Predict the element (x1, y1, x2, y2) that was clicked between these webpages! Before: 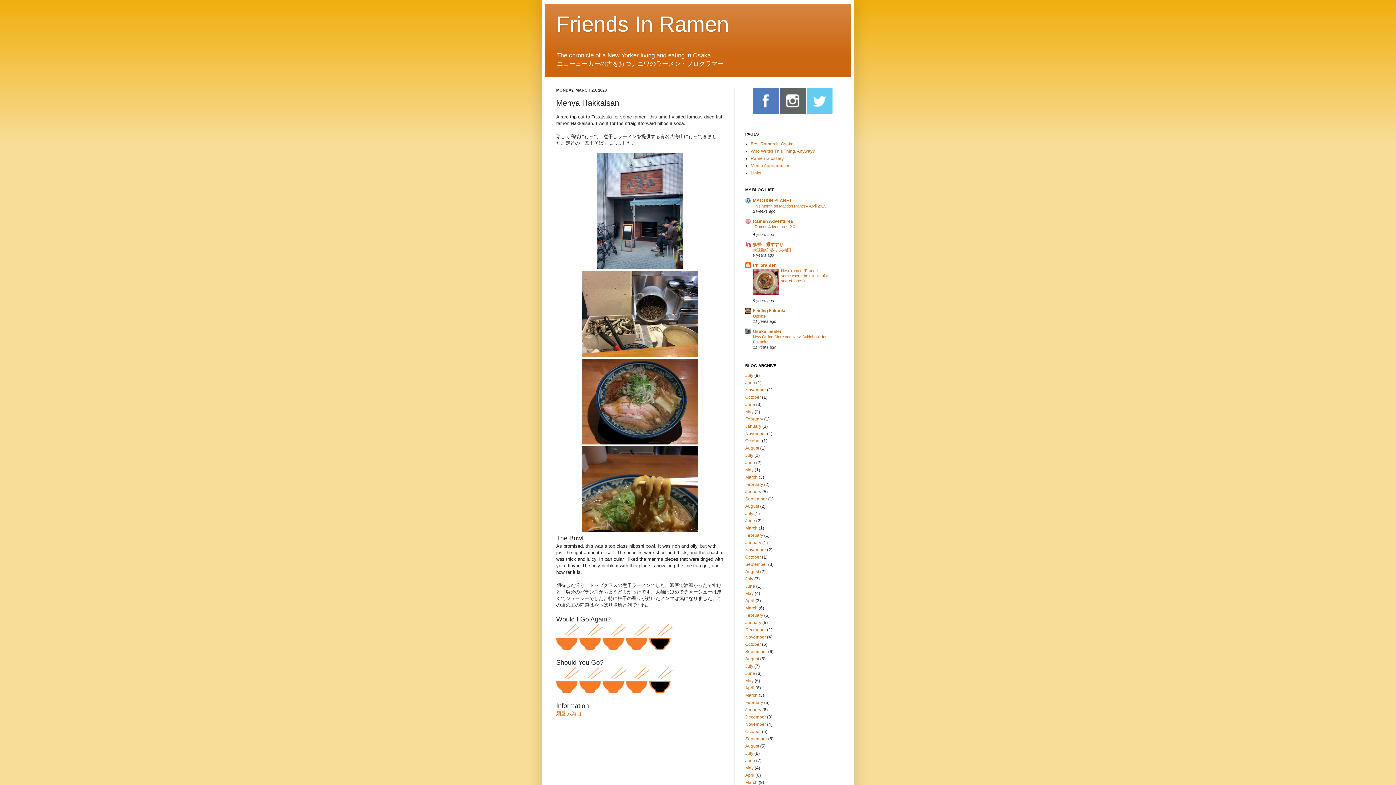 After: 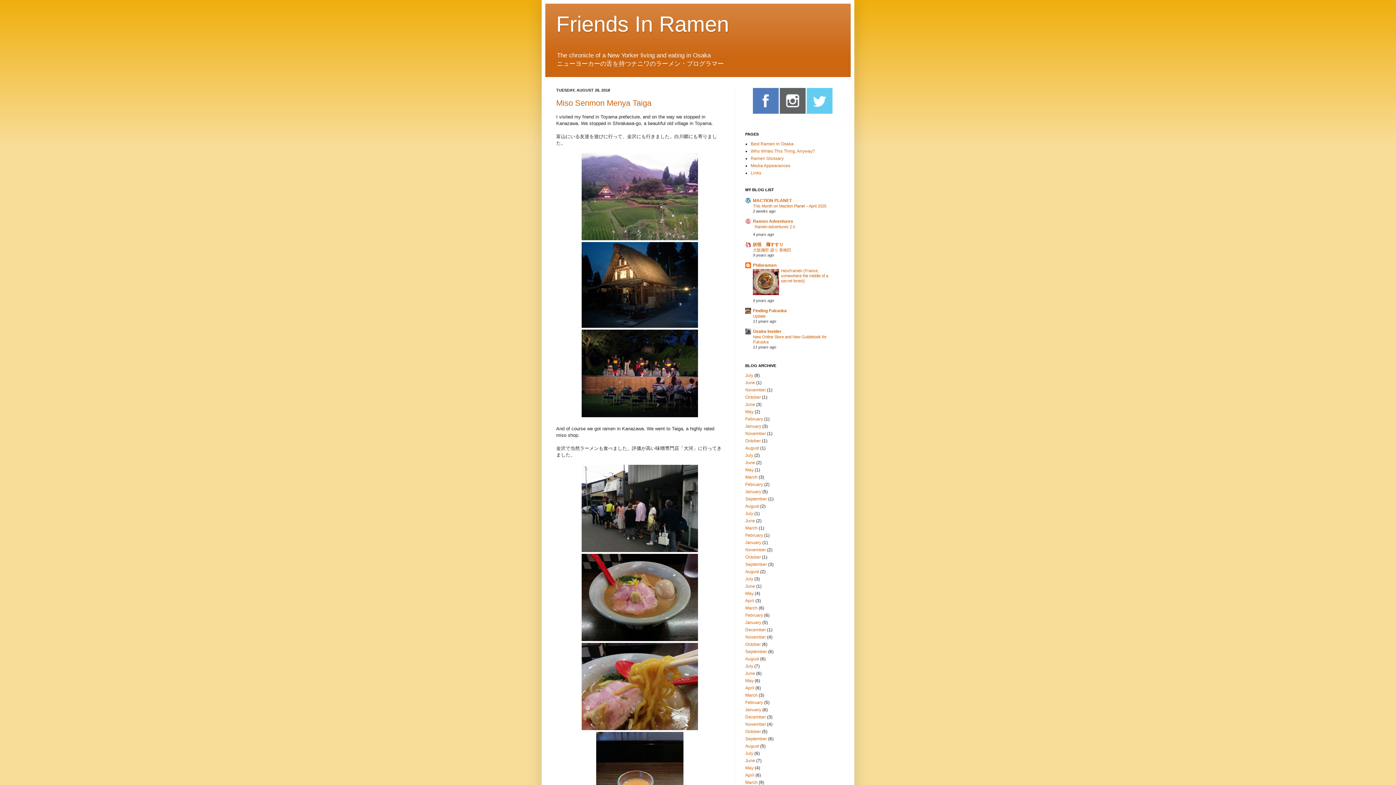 Action: bbox: (745, 569, 759, 574) label: August